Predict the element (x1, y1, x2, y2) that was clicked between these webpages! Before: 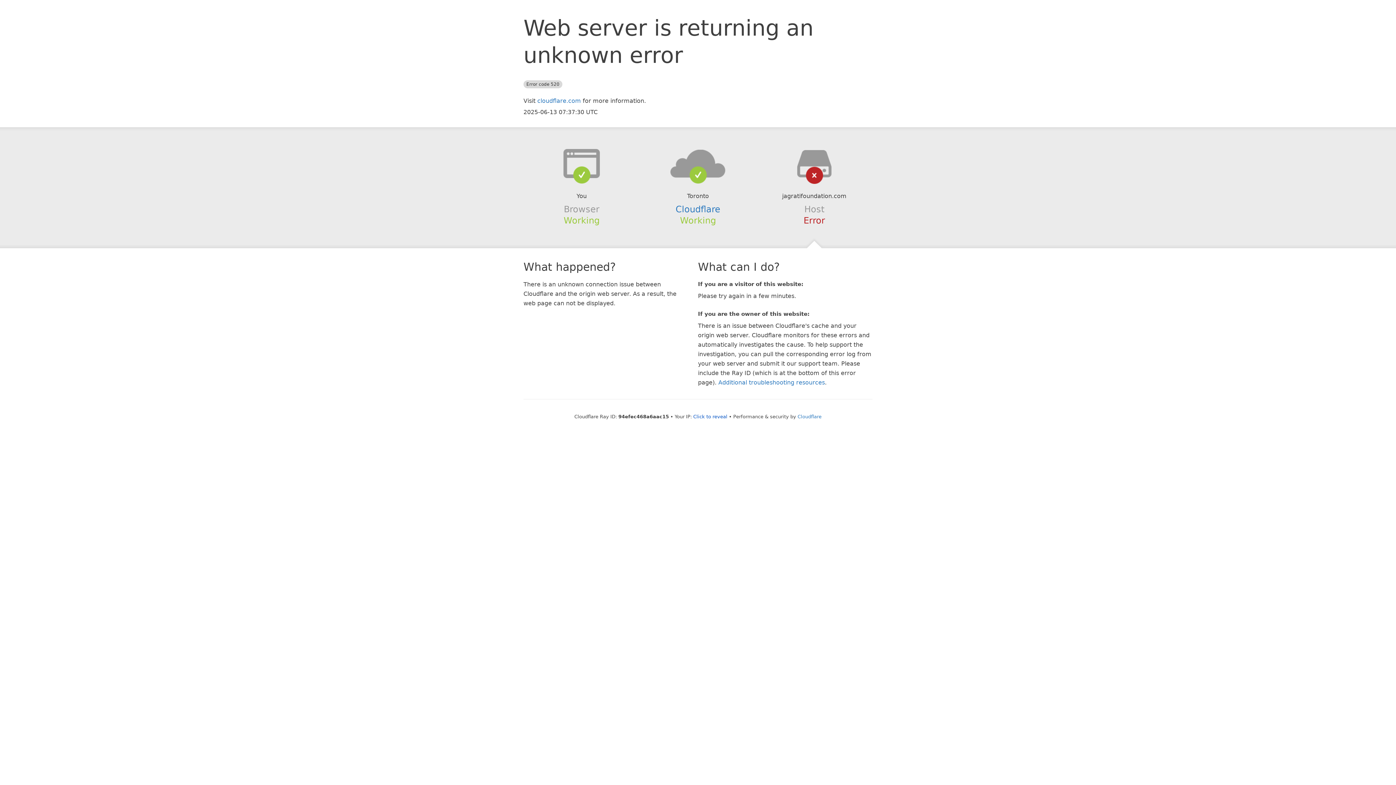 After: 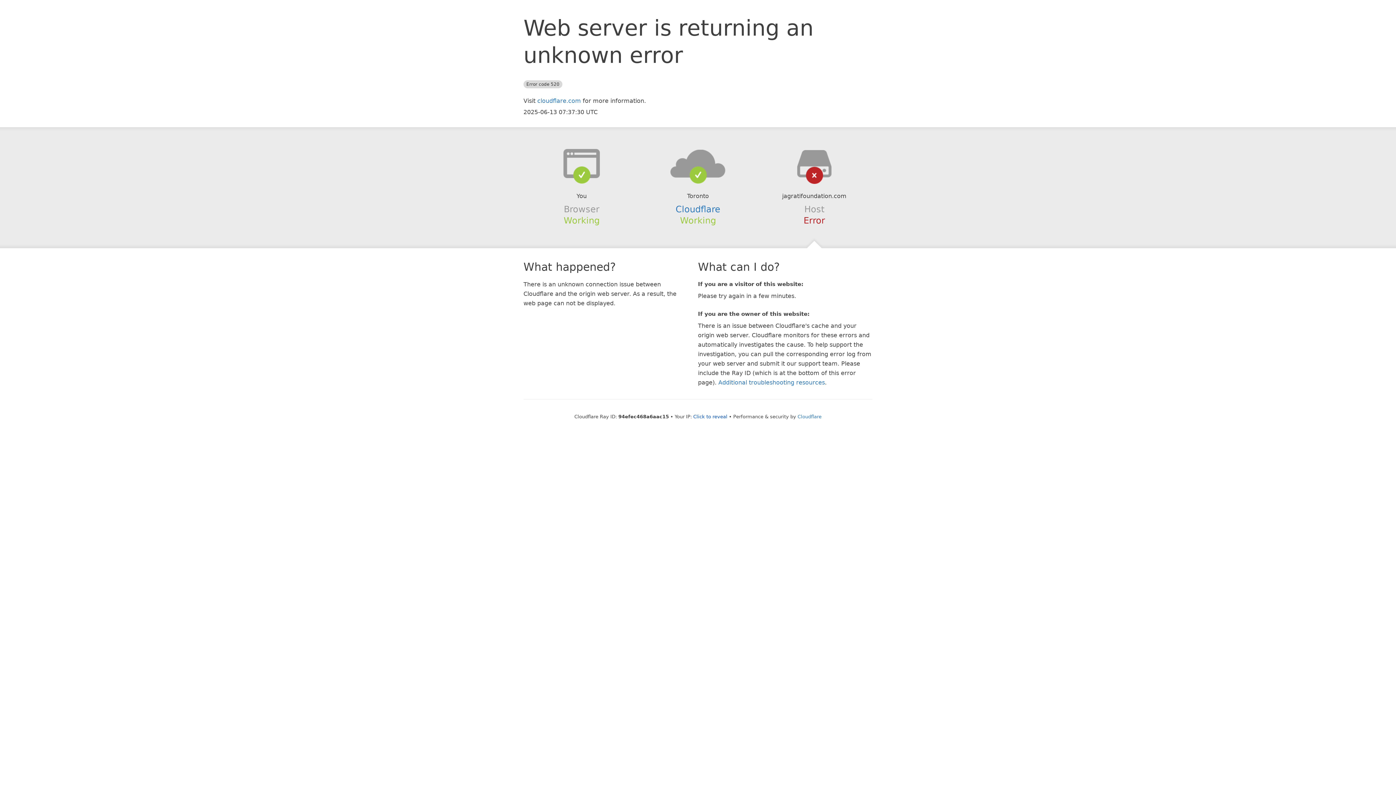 Action: bbox: (639, 148, 756, 178)